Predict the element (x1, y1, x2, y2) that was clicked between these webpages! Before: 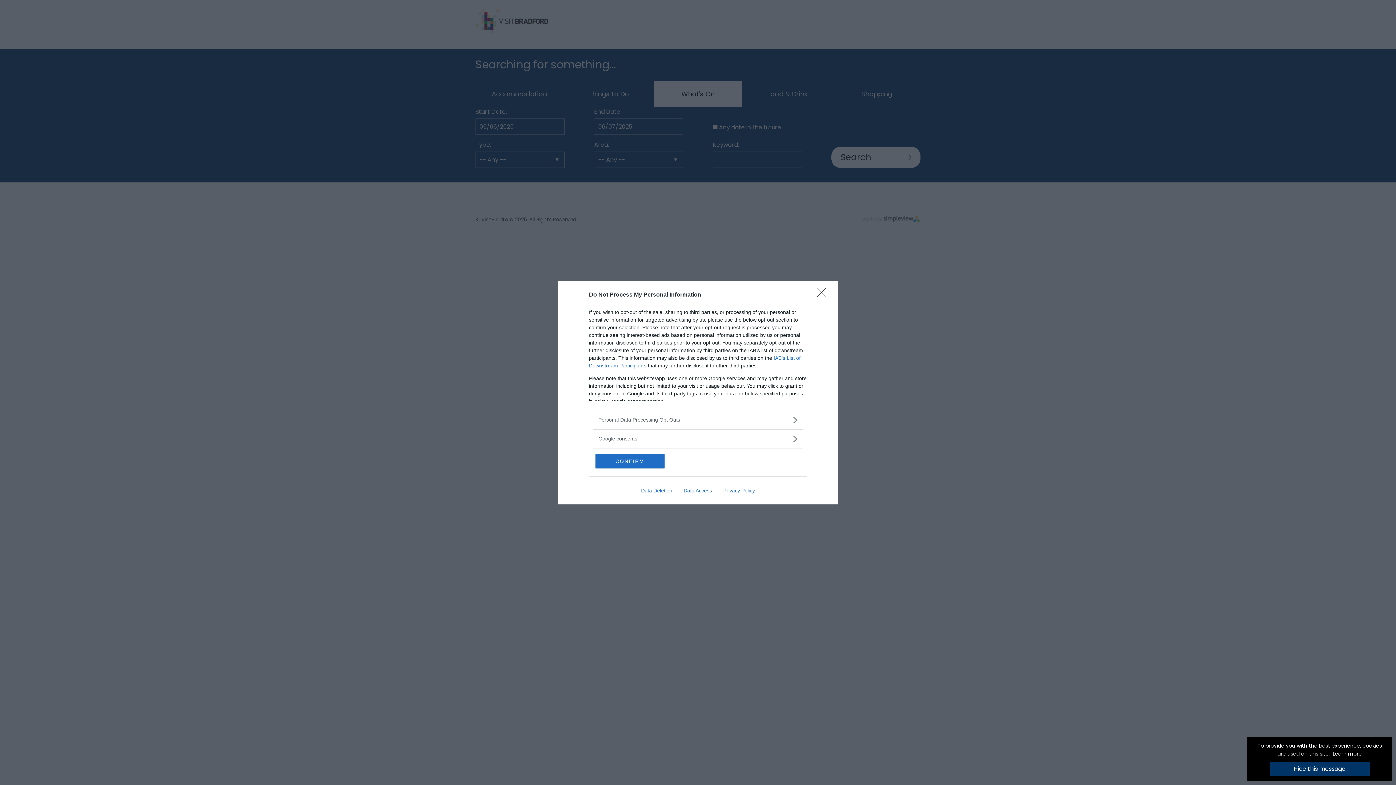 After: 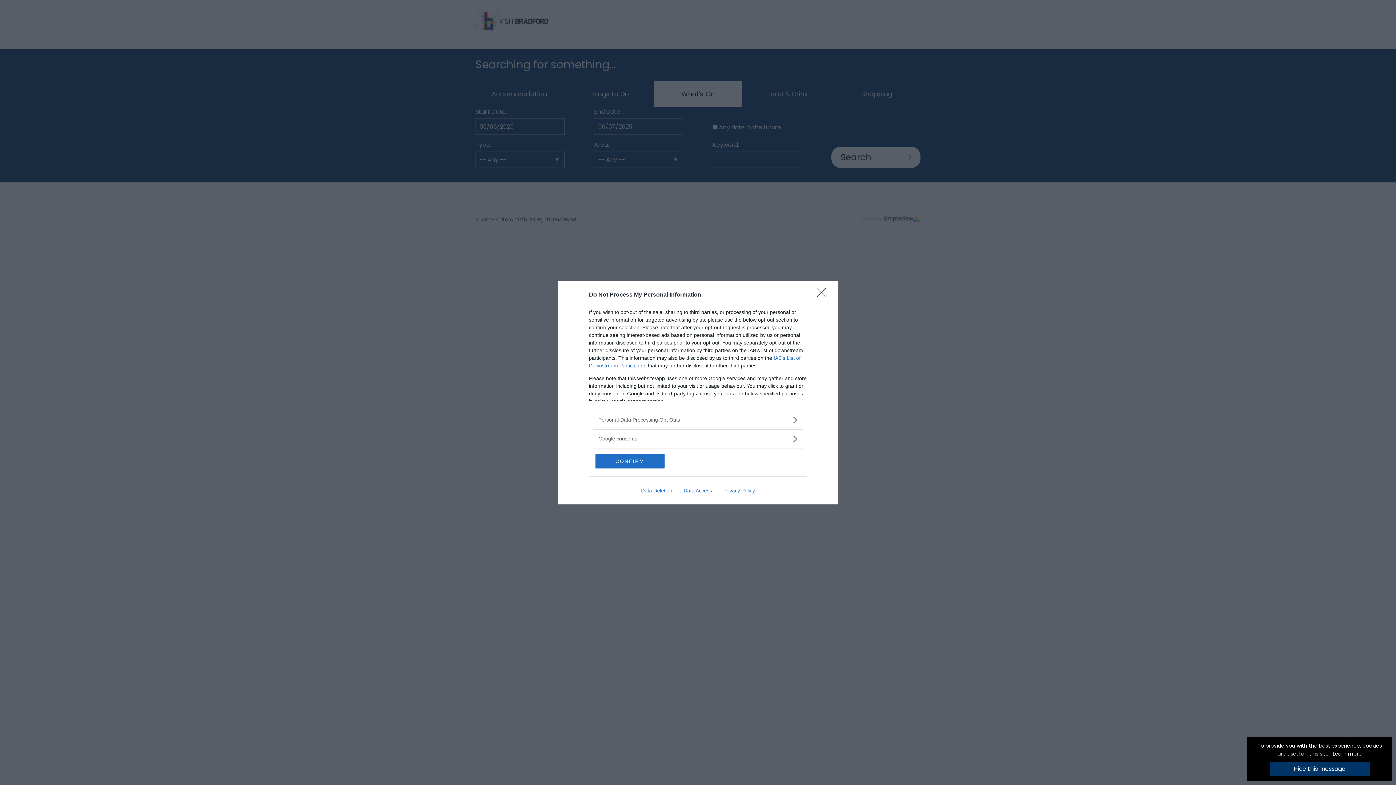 Action: bbox: (635, 487, 678, 493) label: Data Deletion